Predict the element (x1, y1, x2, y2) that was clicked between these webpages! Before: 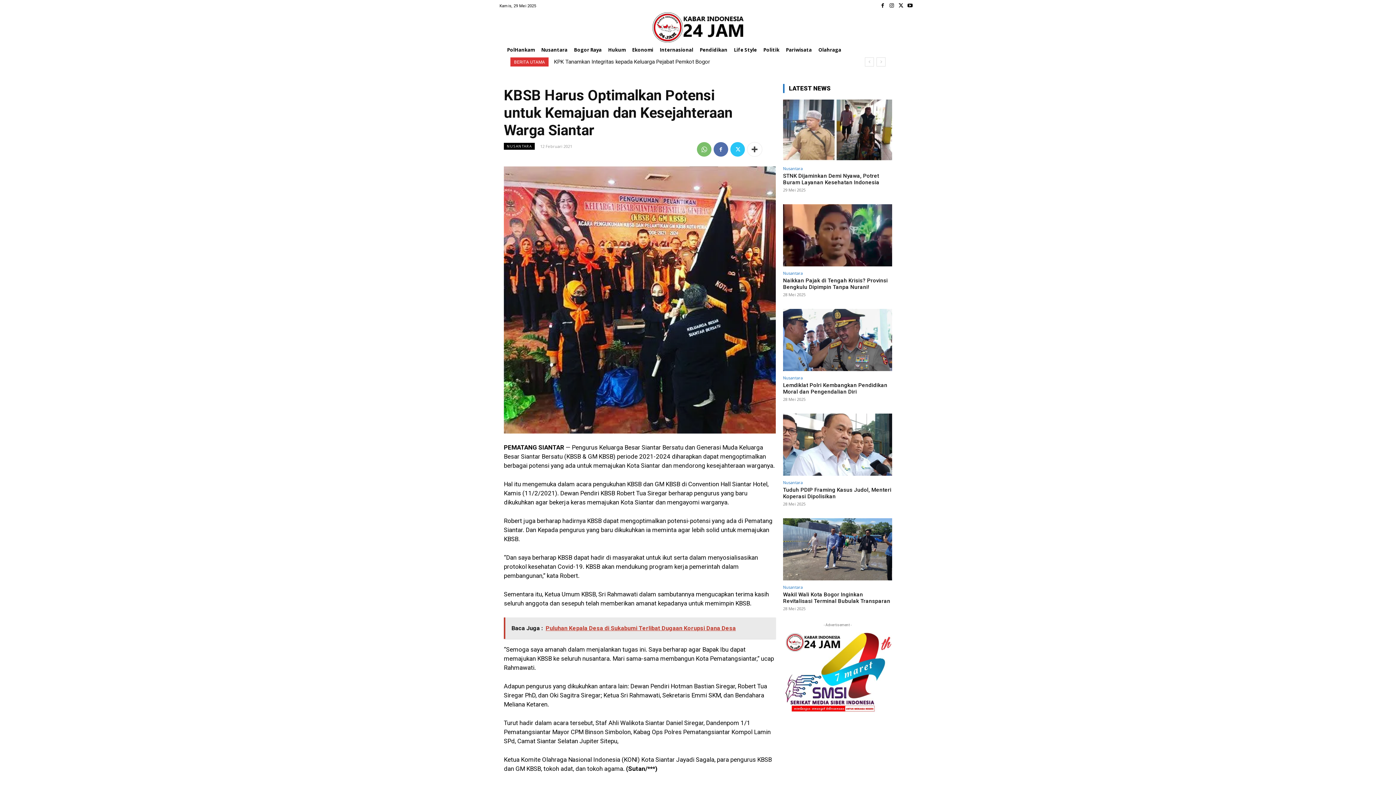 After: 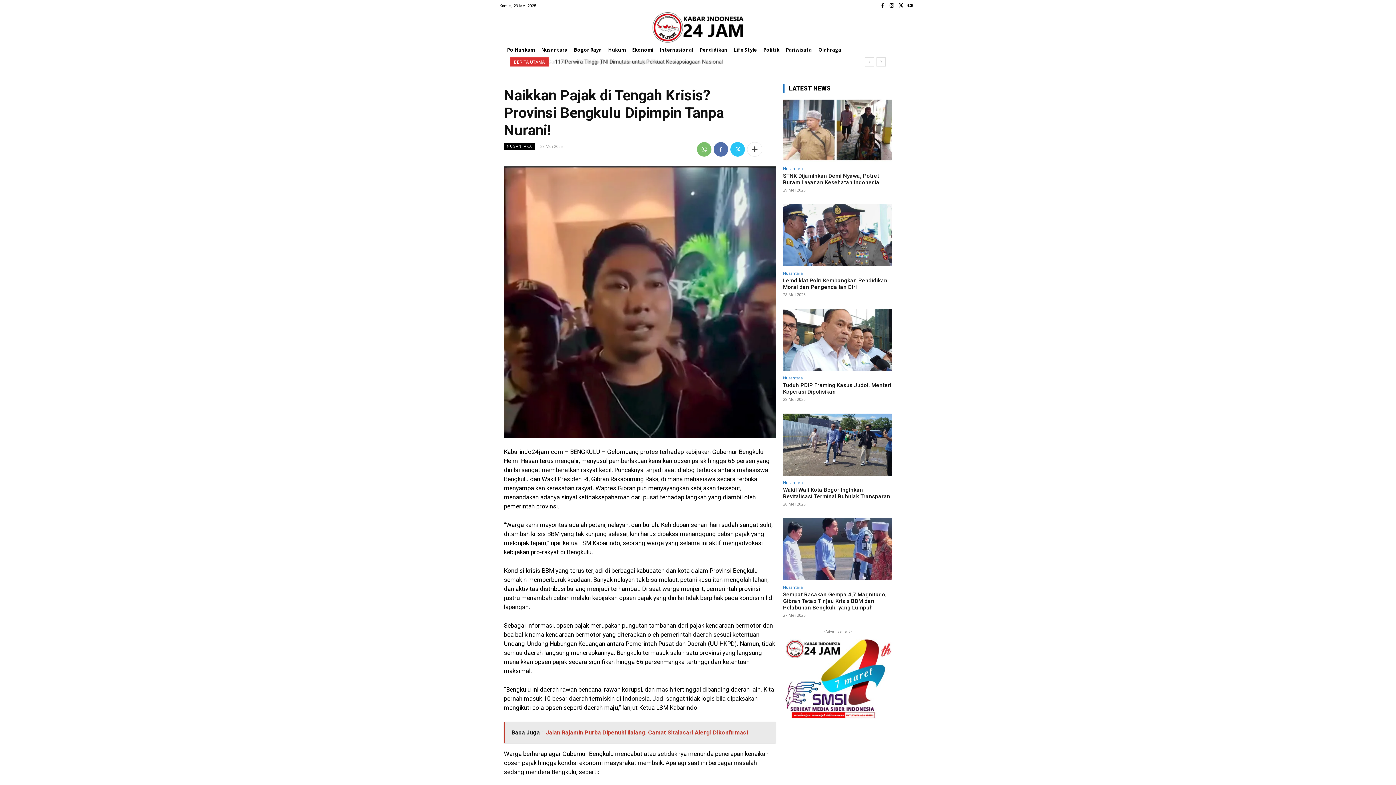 Action: bbox: (783, 204, 892, 266)